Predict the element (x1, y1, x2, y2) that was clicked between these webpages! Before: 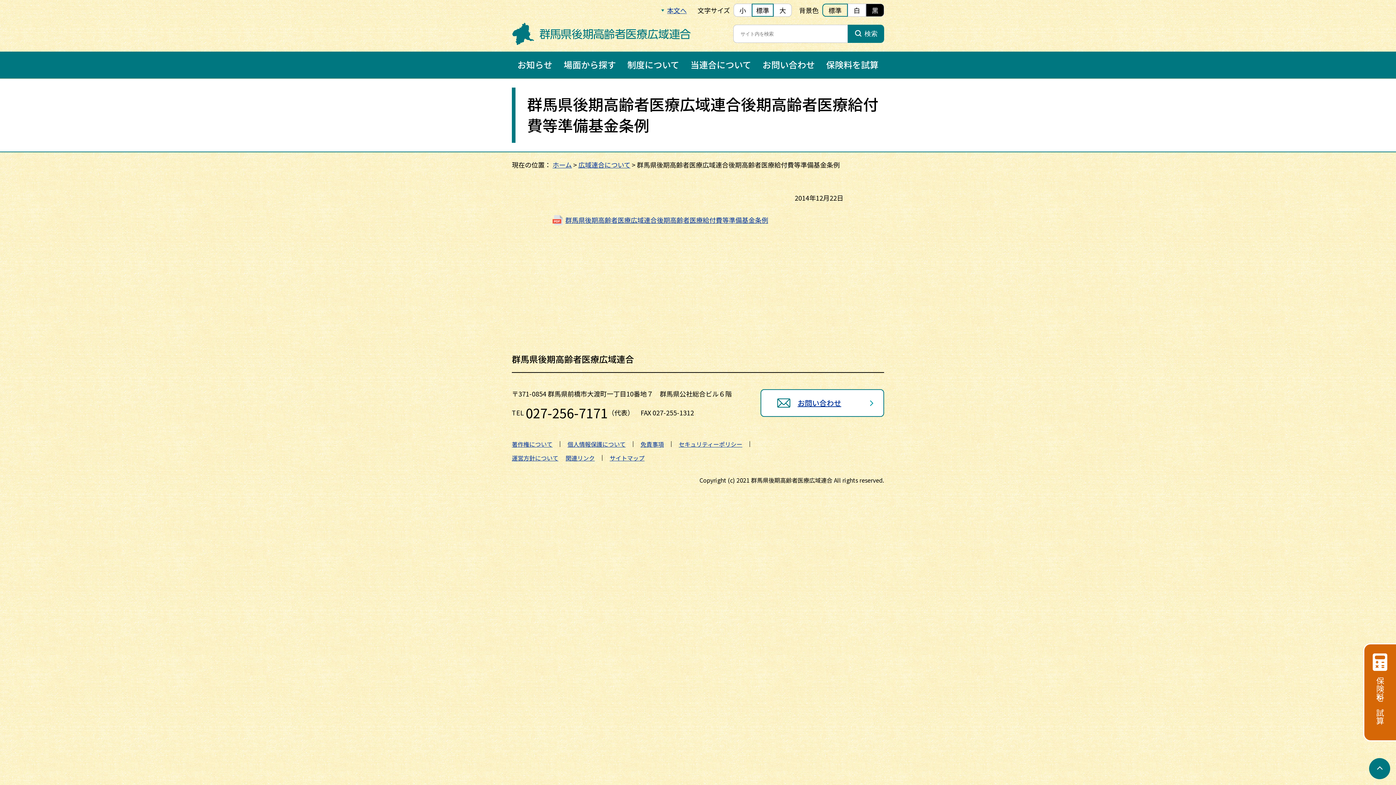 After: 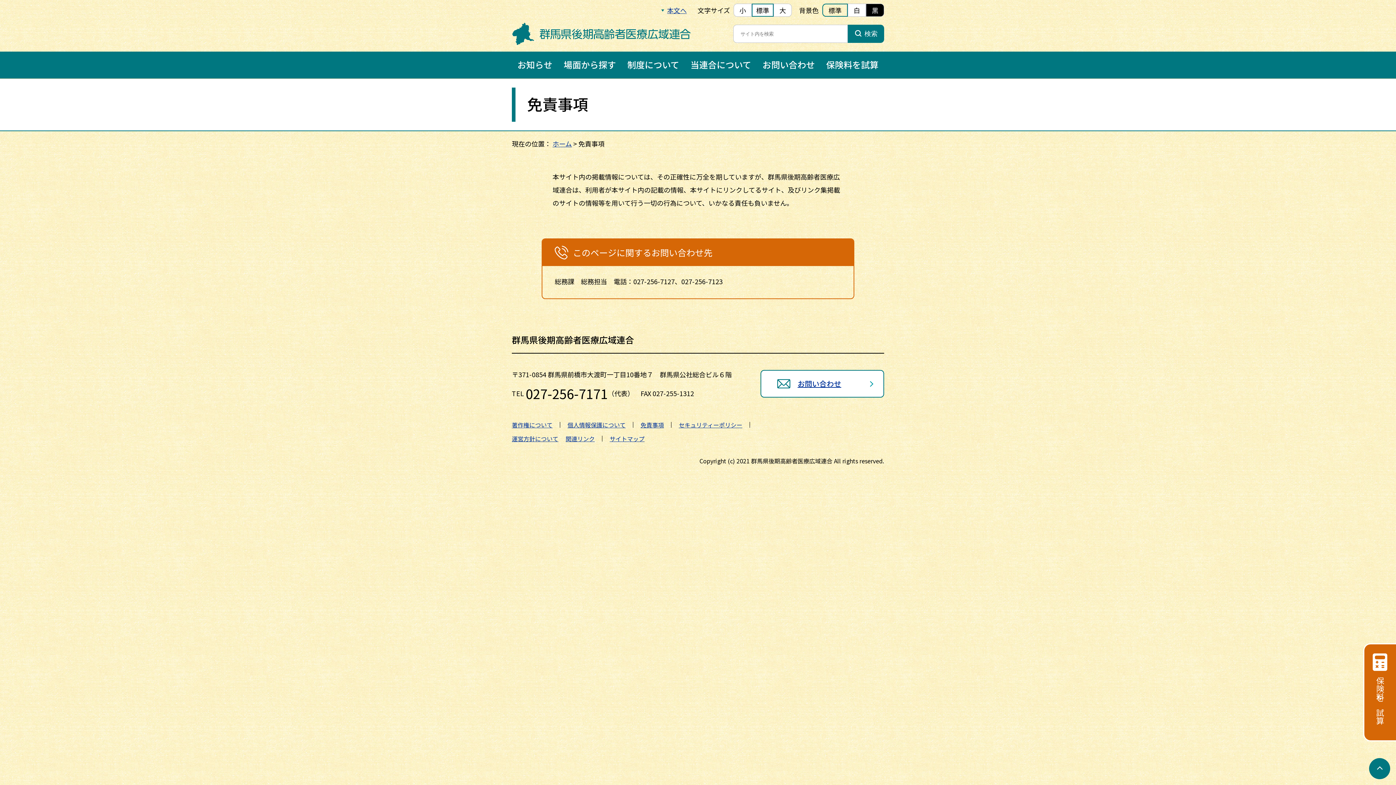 Action: bbox: (640, 440, 664, 448) label: 免責事項